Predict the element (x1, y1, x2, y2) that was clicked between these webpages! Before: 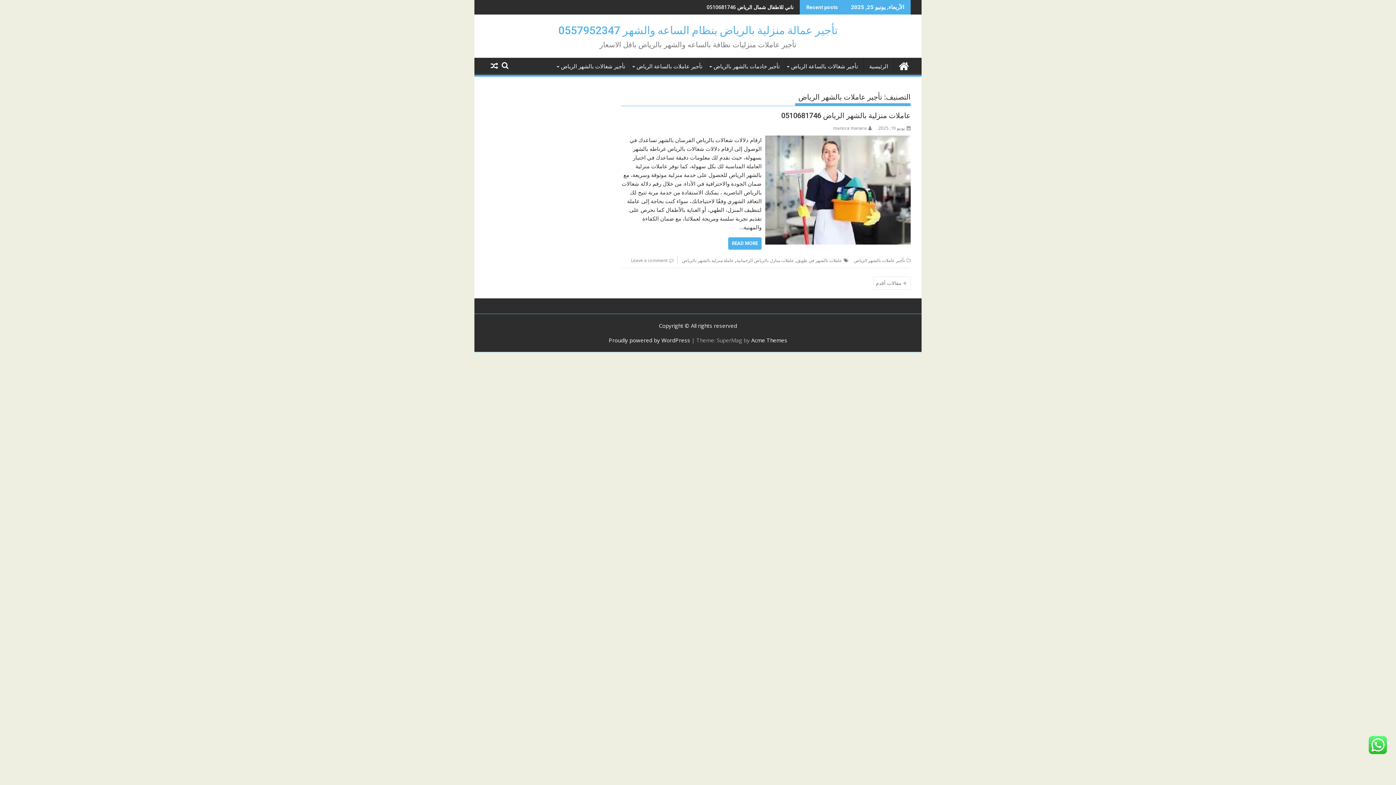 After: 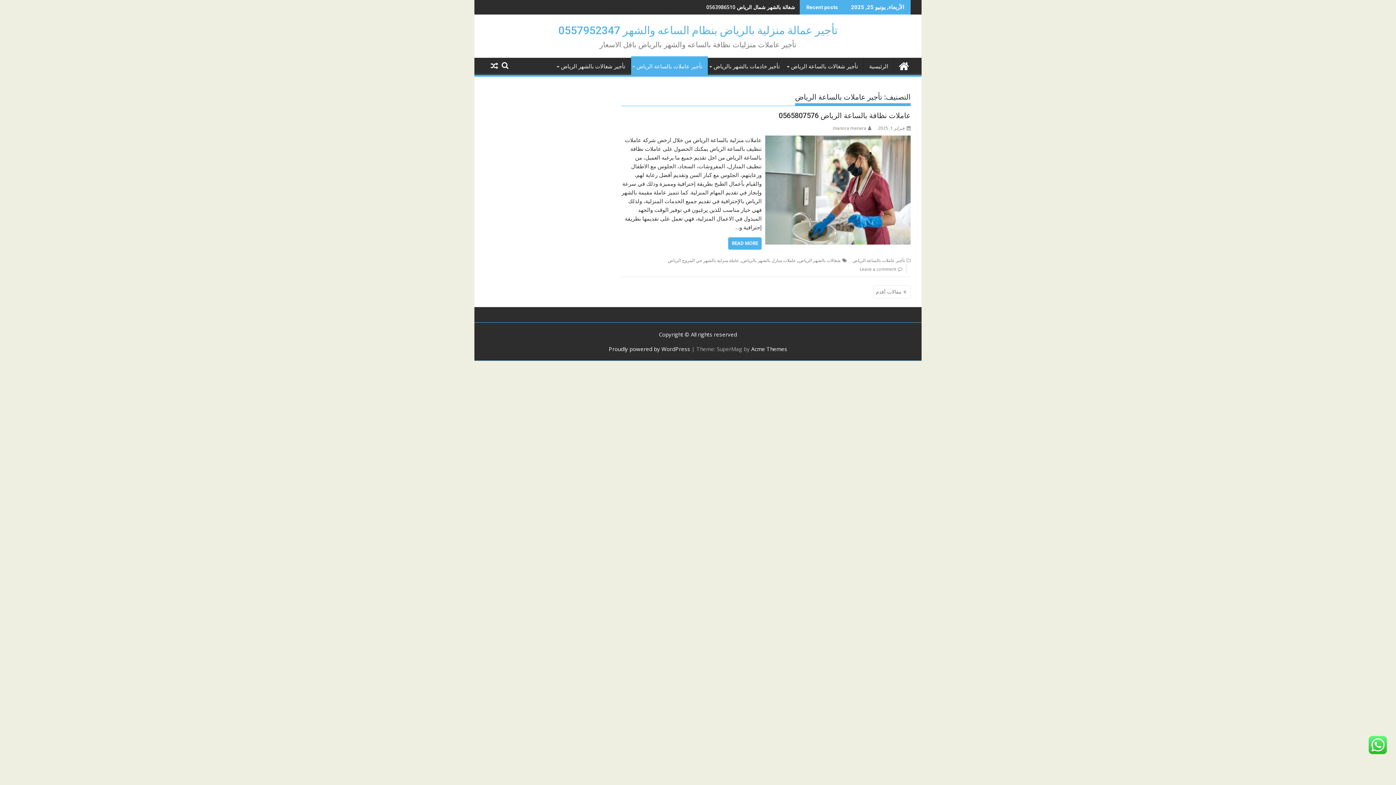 Action: label: تأجير عاملات بالساعة الرياض bbox: (631, 57, 708, 75)